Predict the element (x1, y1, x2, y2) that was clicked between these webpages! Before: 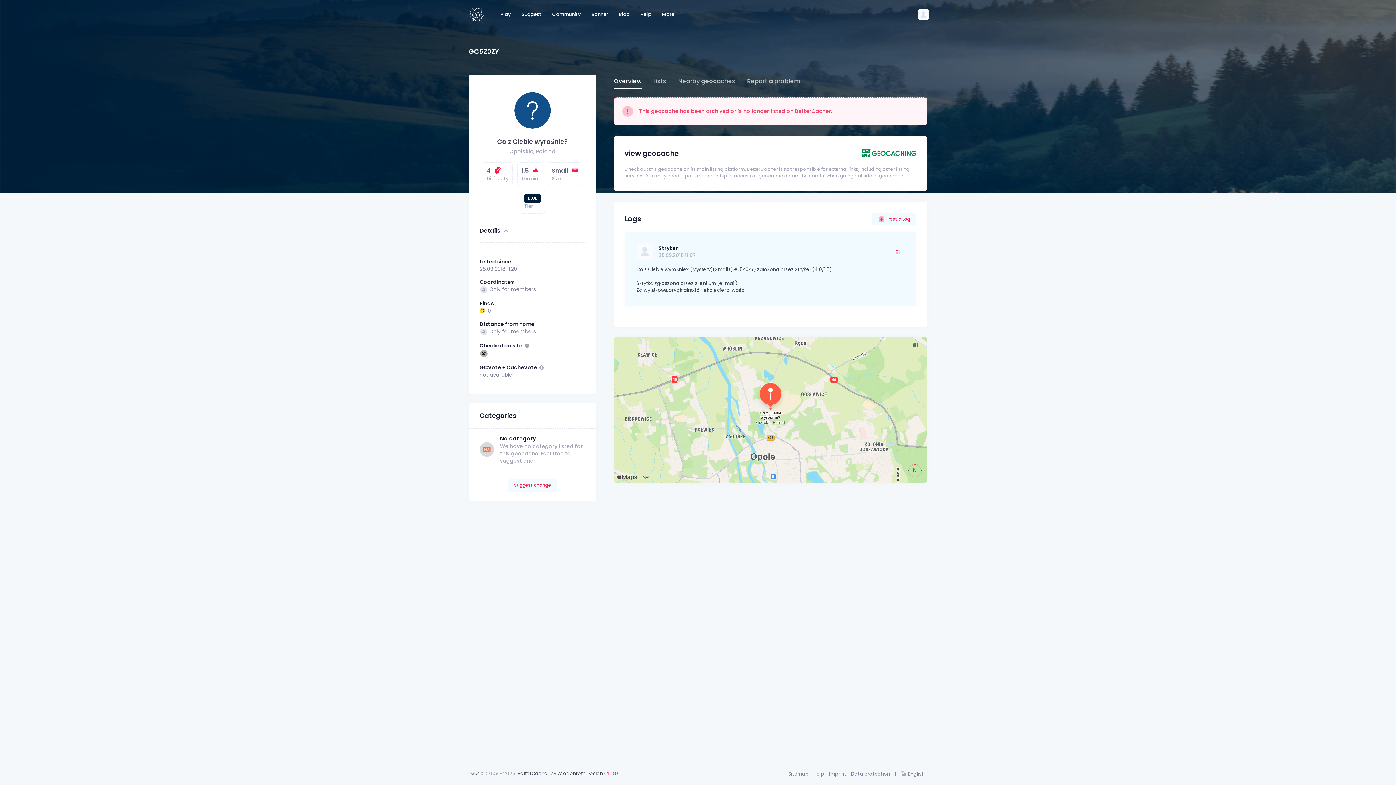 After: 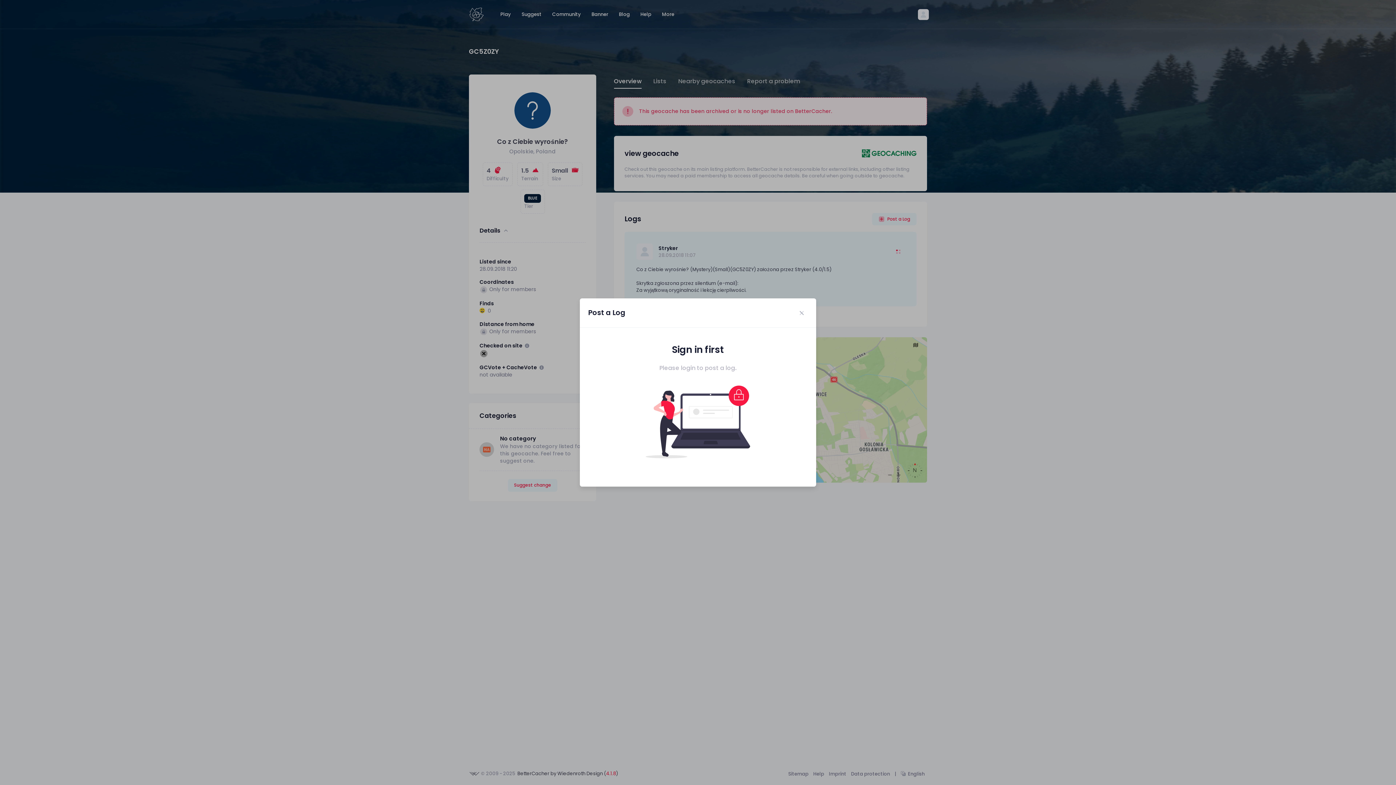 Action: label: Post a Log bbox: (872, 212, 916, 225)